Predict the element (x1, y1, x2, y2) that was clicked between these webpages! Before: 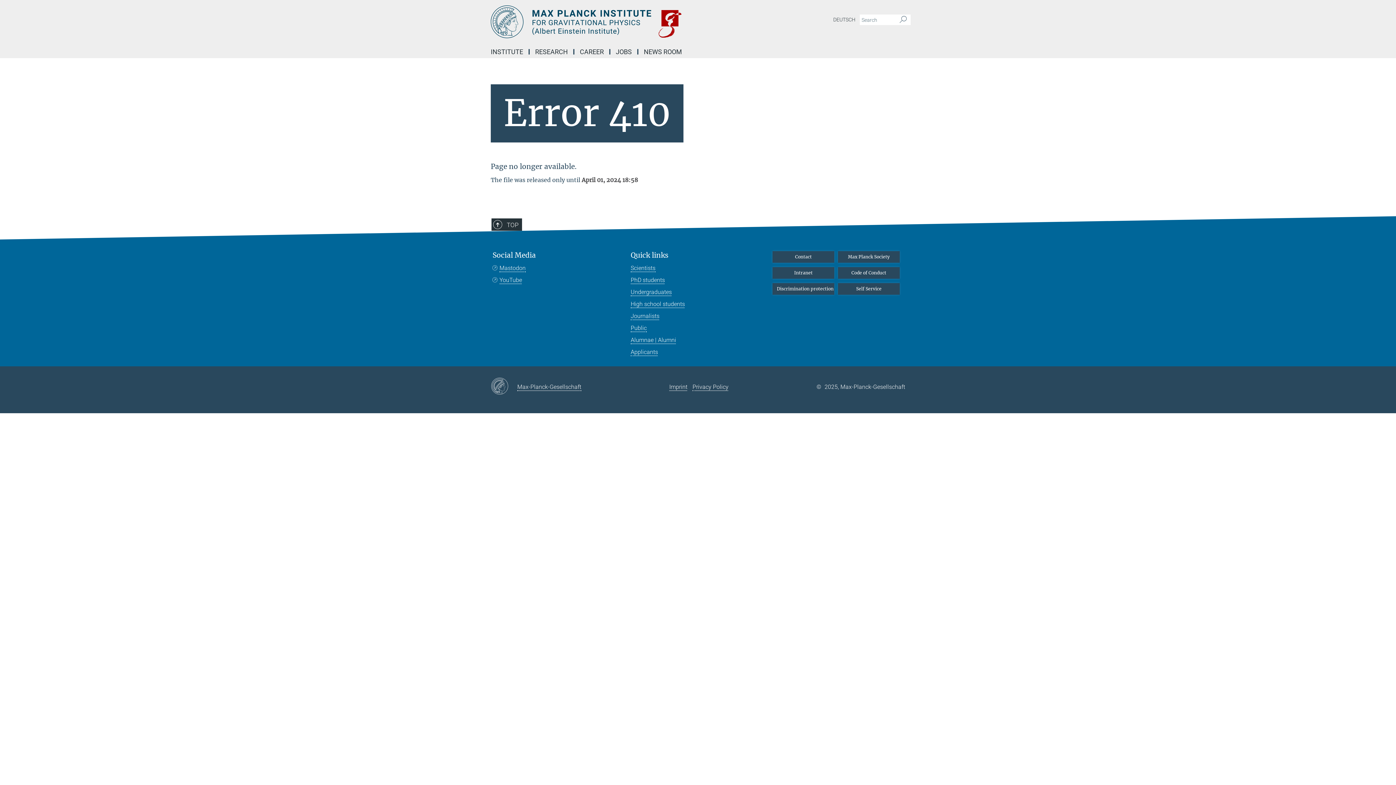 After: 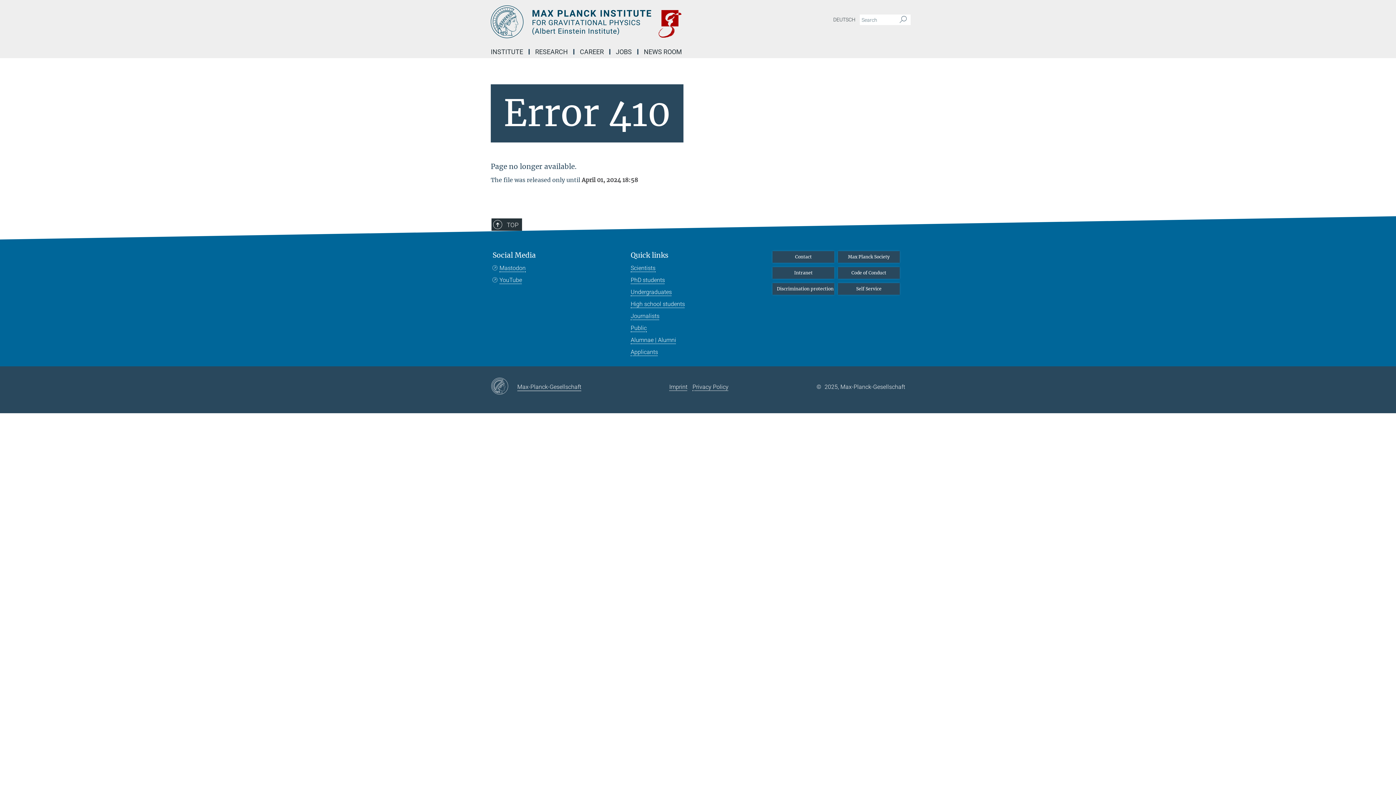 Action: label: Max-Planck-Gesellschaft bbox: (517, 382, 581, 391)